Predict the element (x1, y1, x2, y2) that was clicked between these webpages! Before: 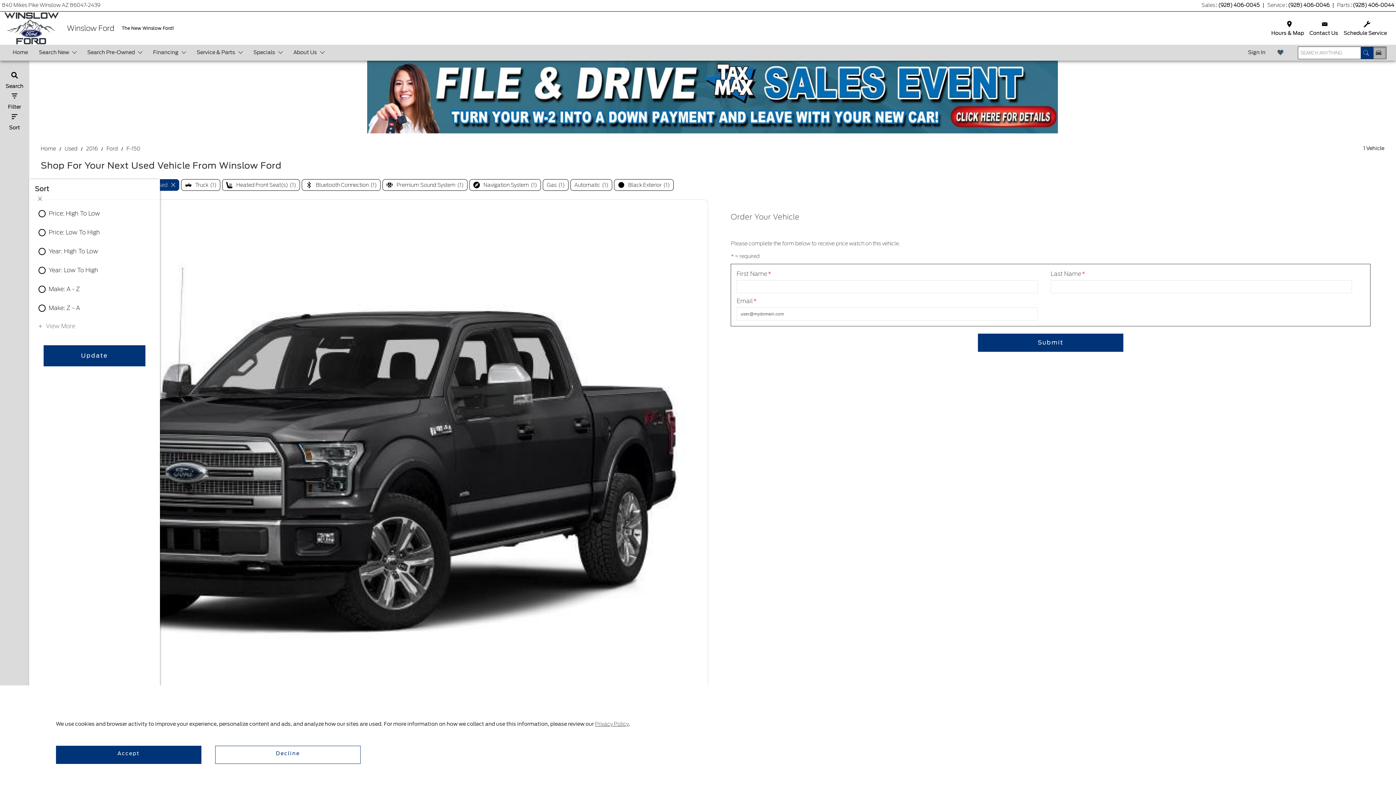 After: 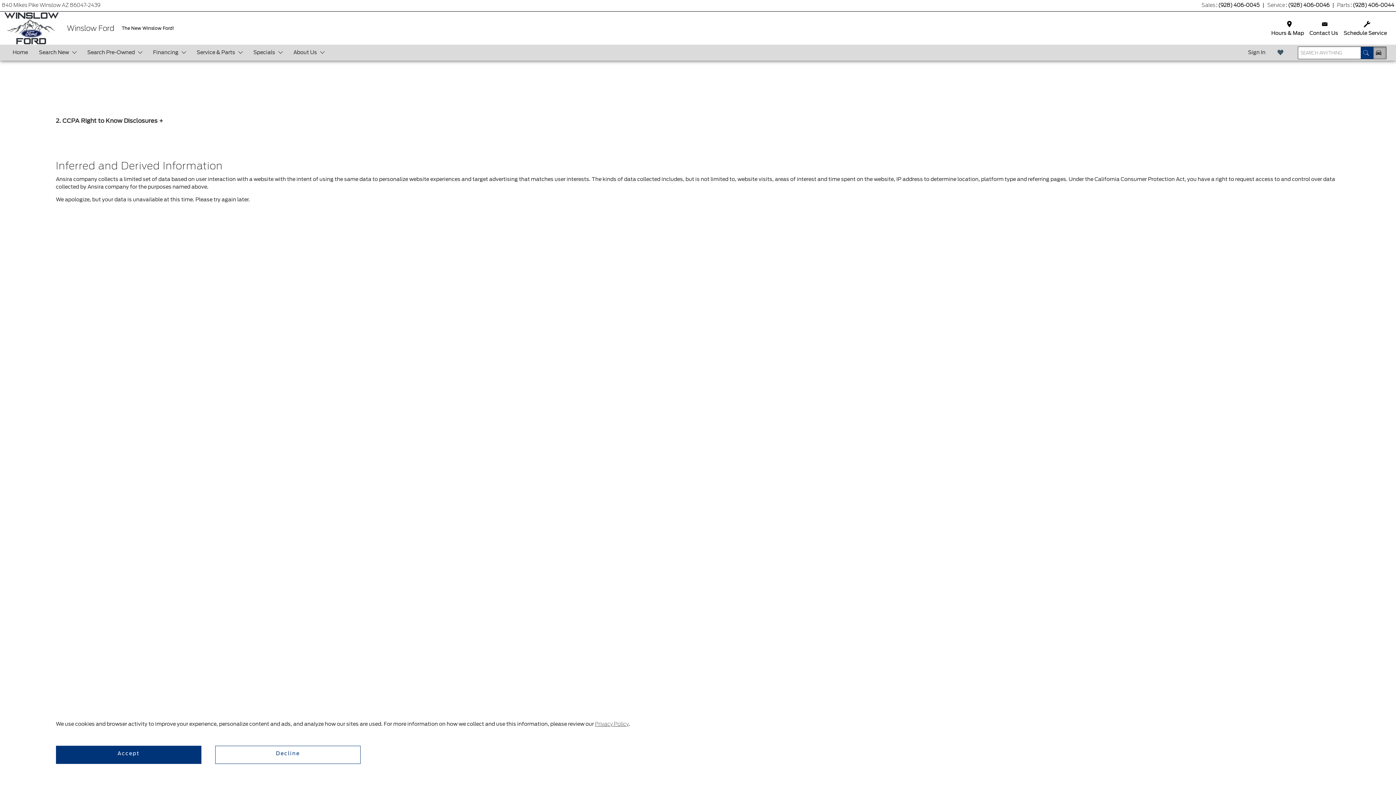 Action: label: Privacy Policy bbox: (595, 721, 628, 727)